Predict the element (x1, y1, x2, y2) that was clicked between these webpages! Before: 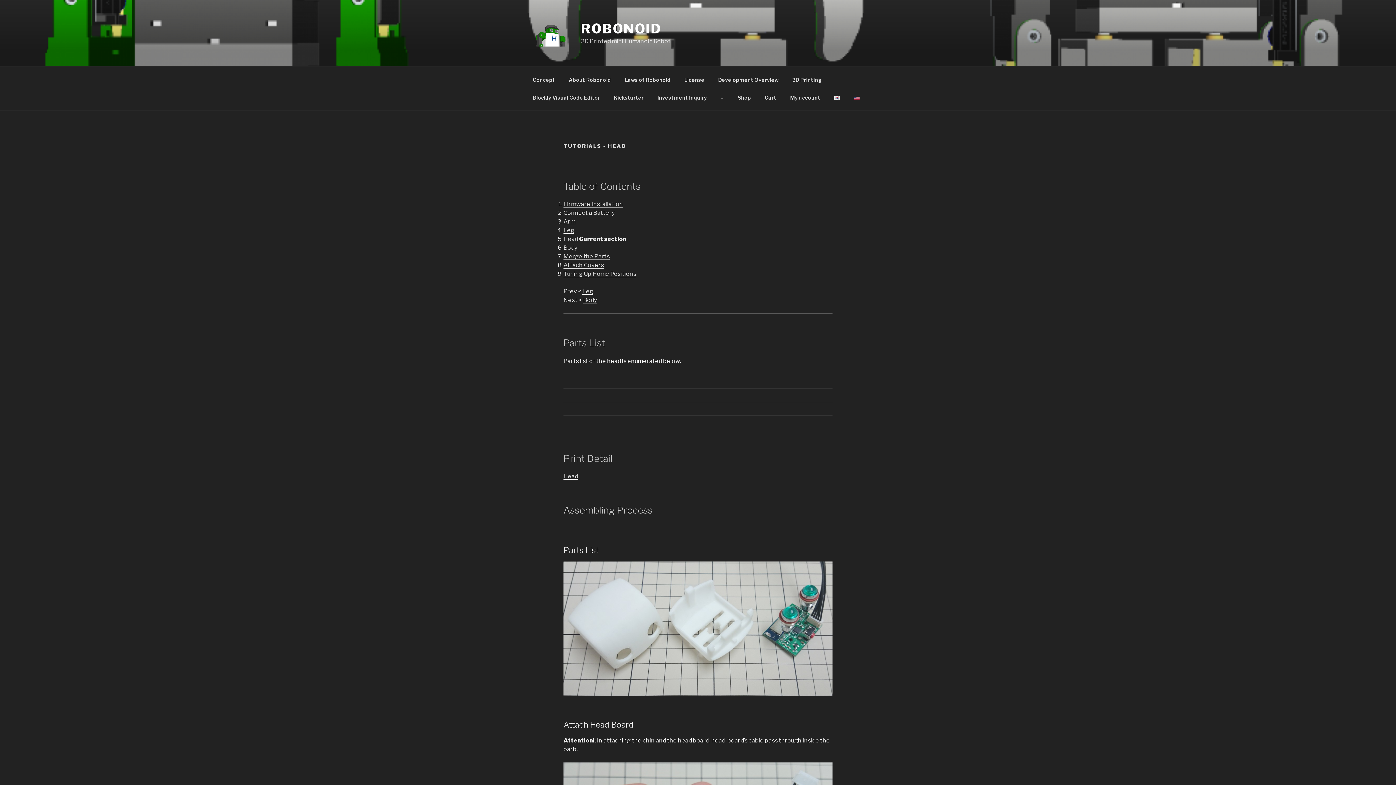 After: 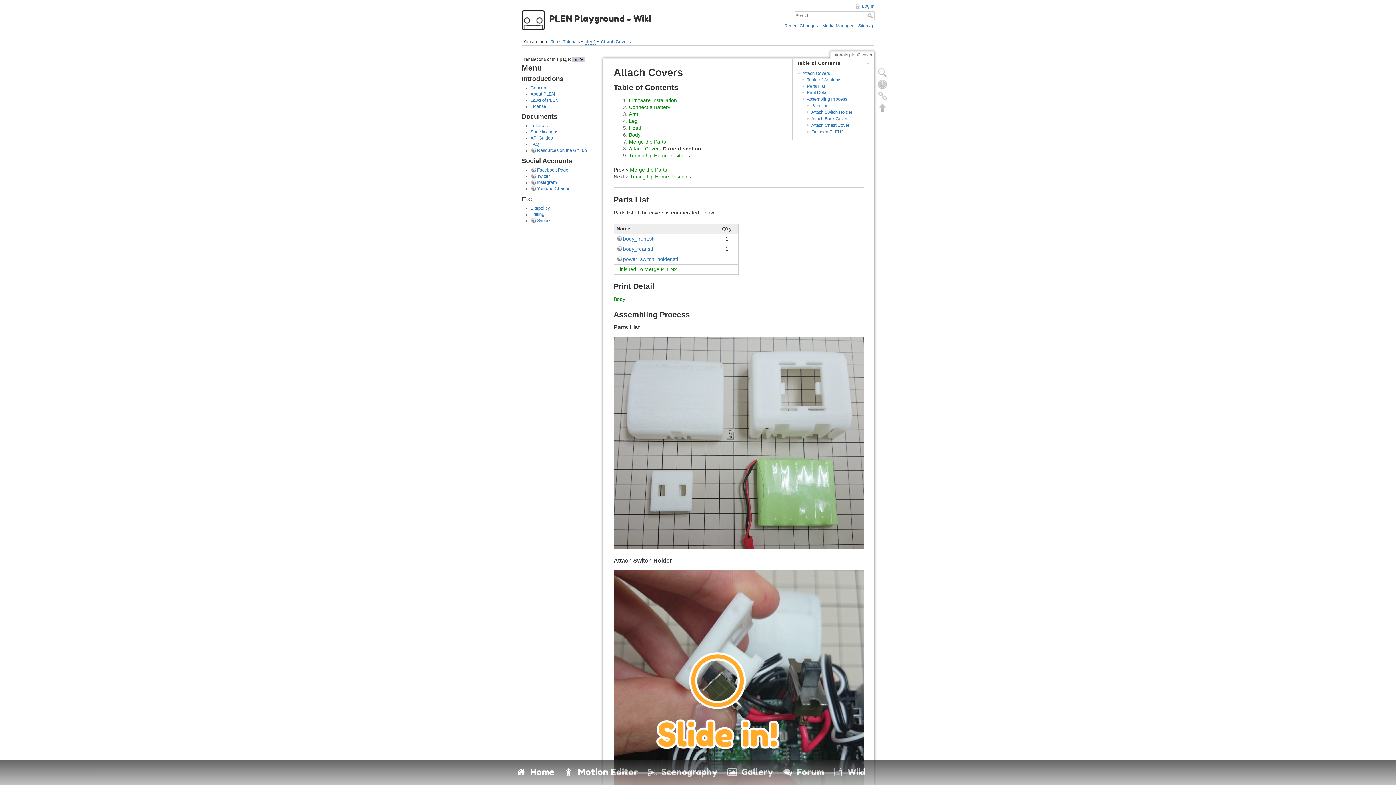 Action: label: Attach Covers bbox: (563, 261, 604, 268)